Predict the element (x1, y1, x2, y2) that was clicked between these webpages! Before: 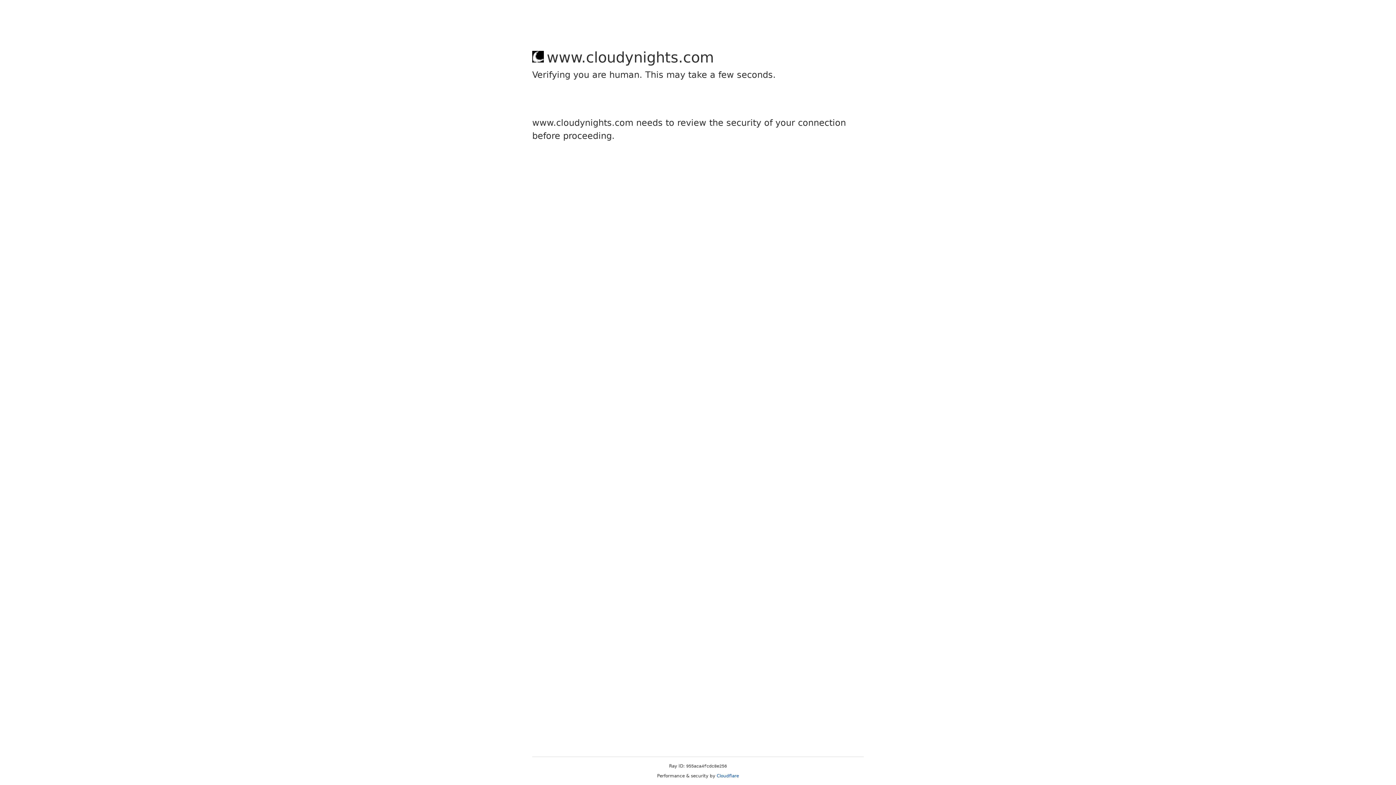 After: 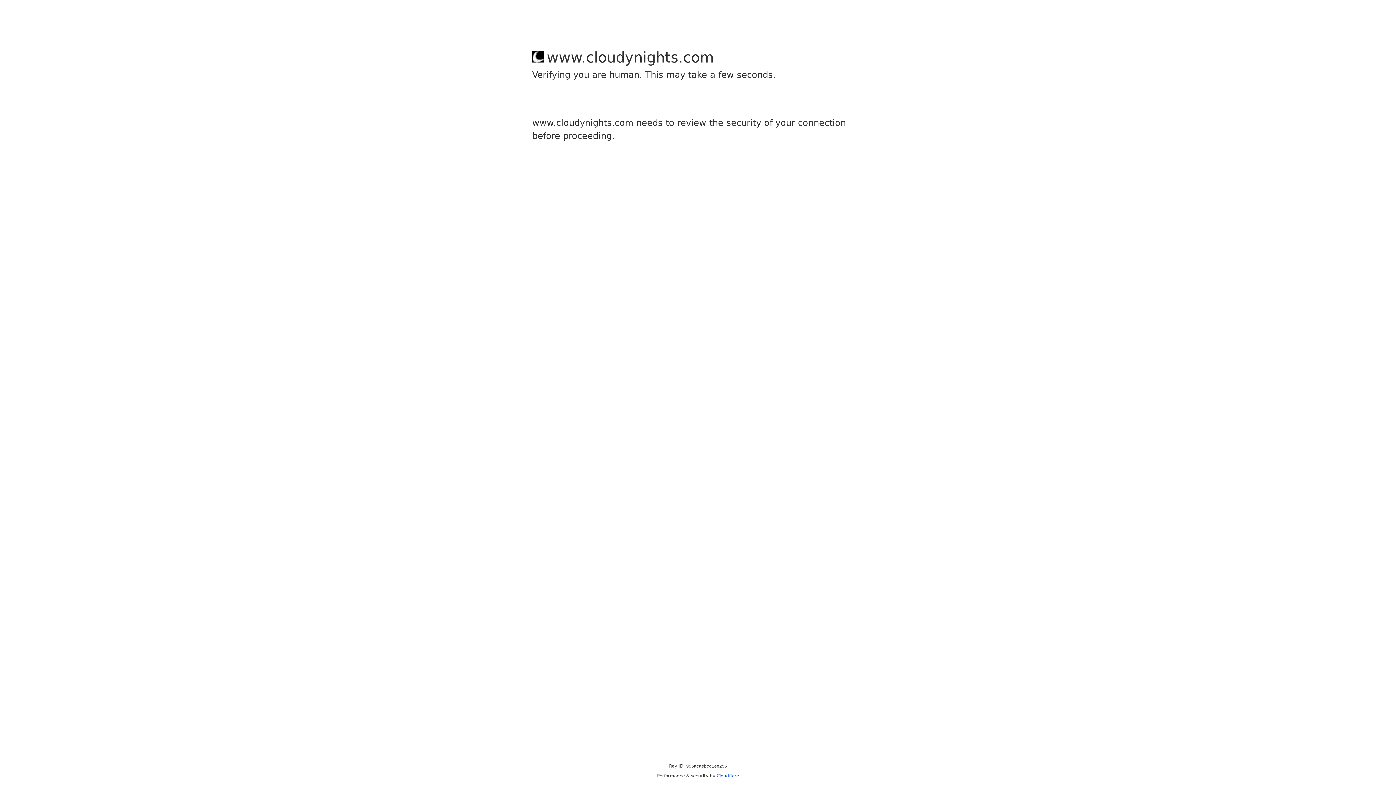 Action: bbox: (716, 773, 739, 778) label: Cloudflare